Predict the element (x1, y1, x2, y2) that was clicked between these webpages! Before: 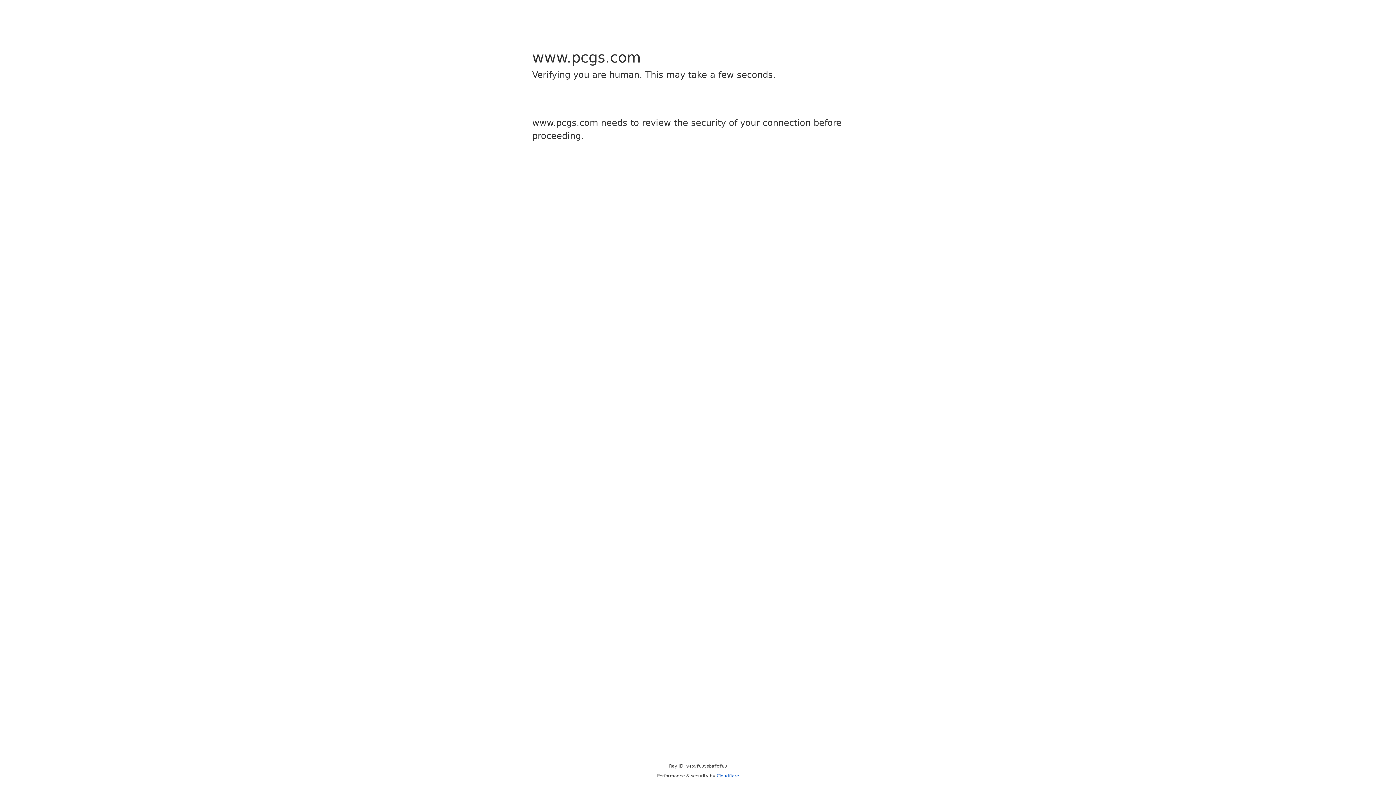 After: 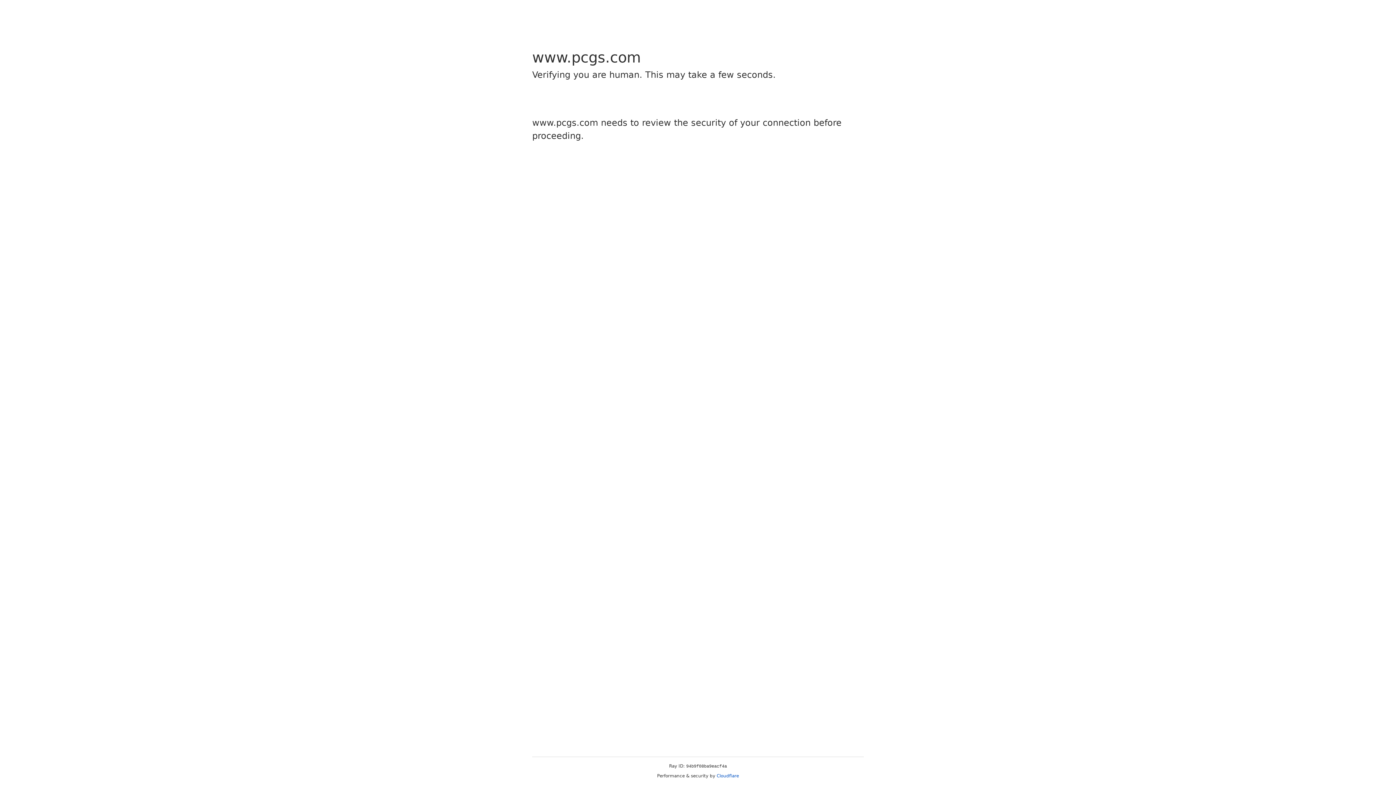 Action: label: Cloudflare bbox: (716, 773, 739, 778)